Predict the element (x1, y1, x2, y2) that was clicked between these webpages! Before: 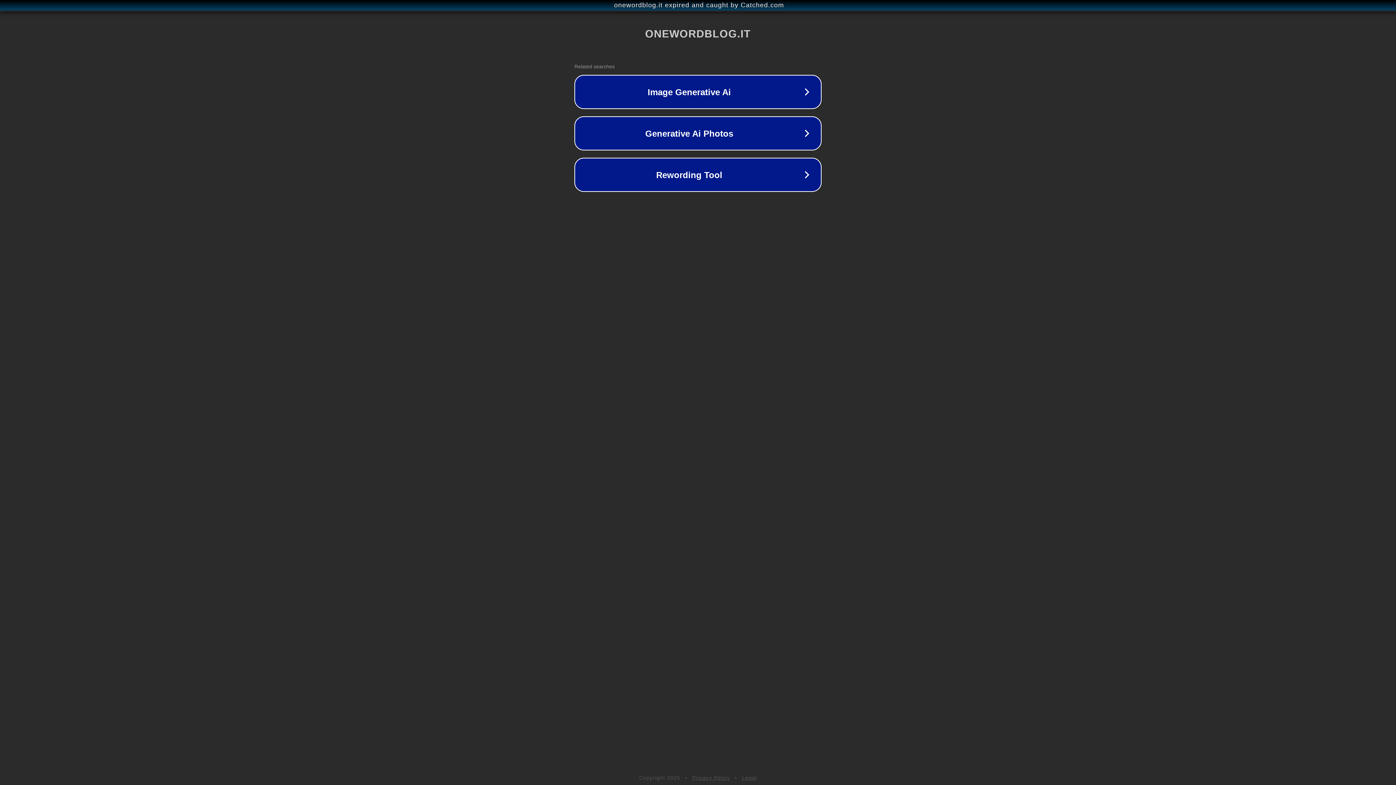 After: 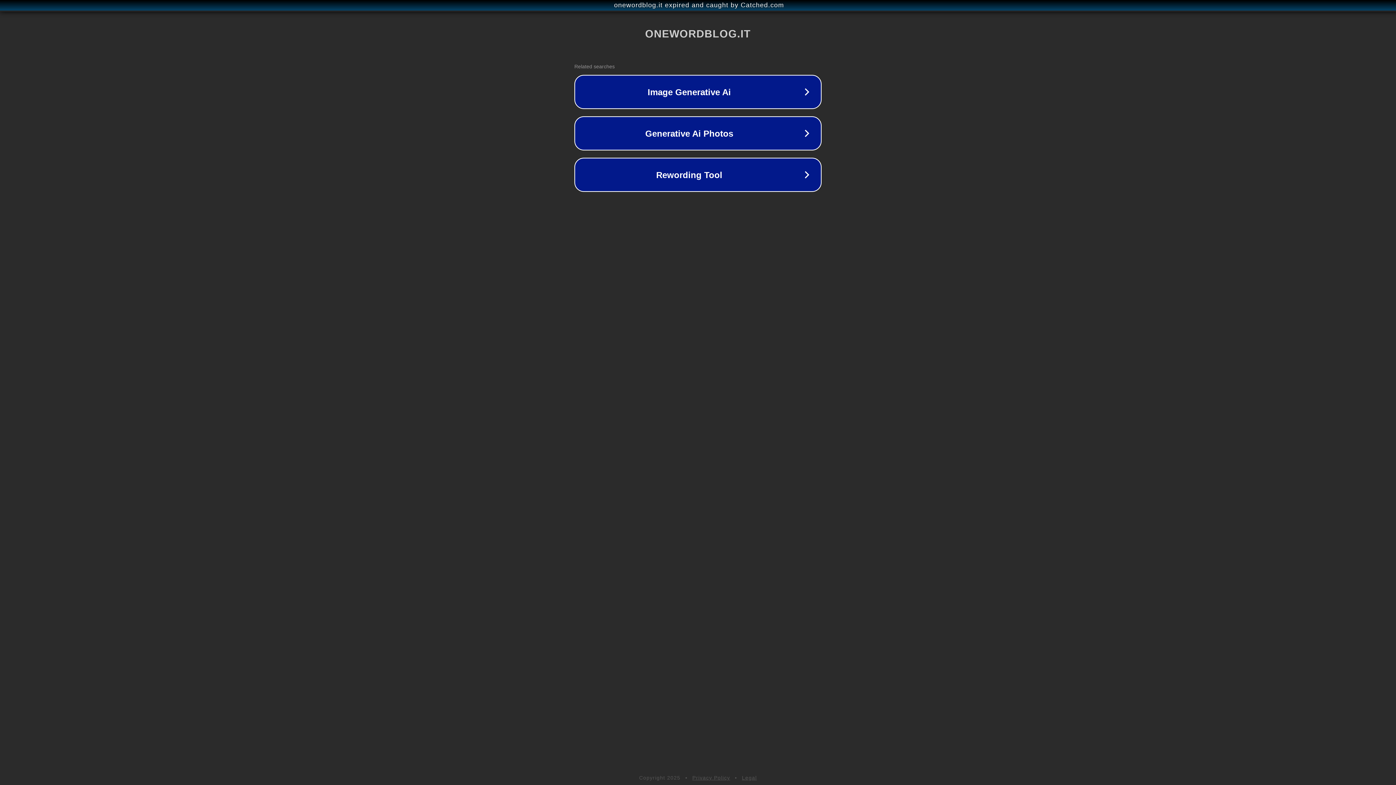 Action: label: Privacy Policy bbox: (692, 775, 730, 781)